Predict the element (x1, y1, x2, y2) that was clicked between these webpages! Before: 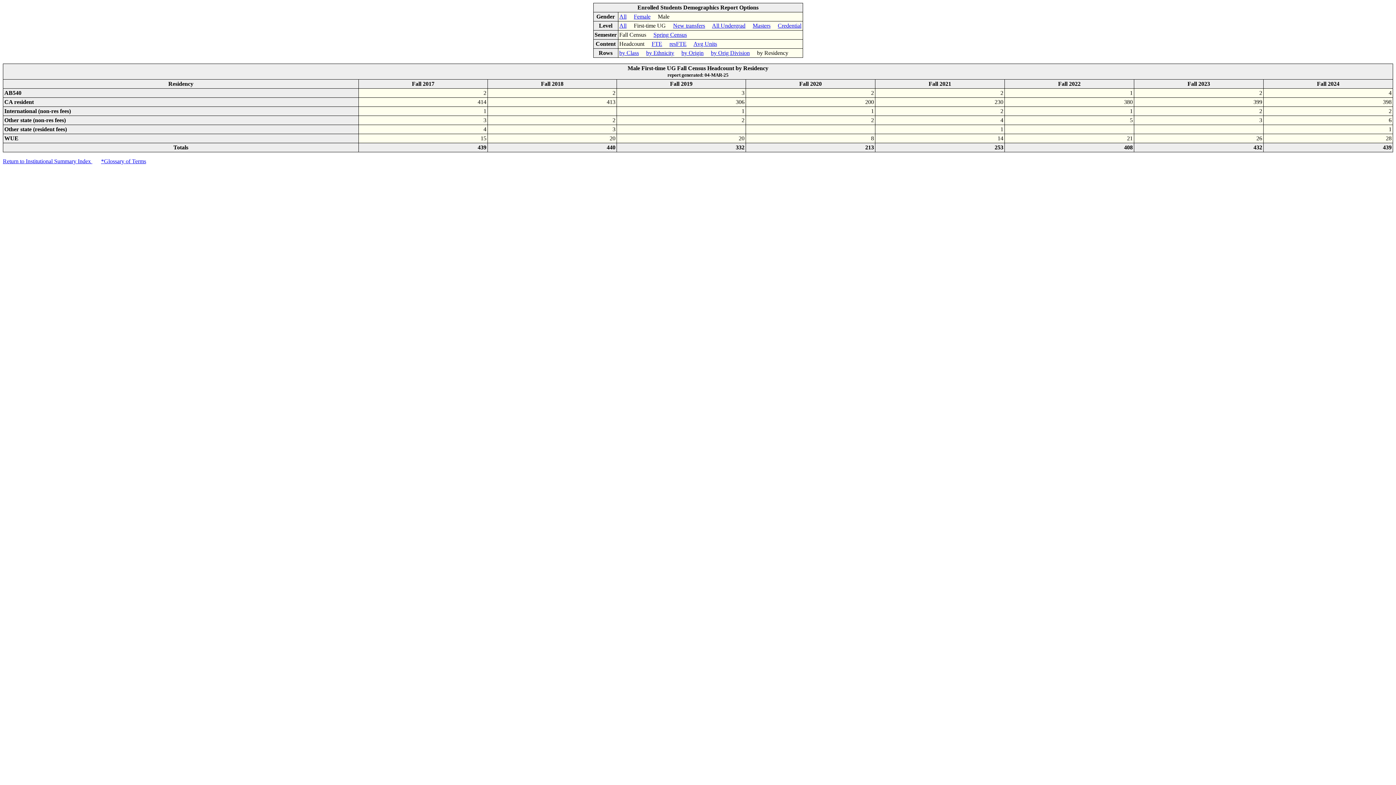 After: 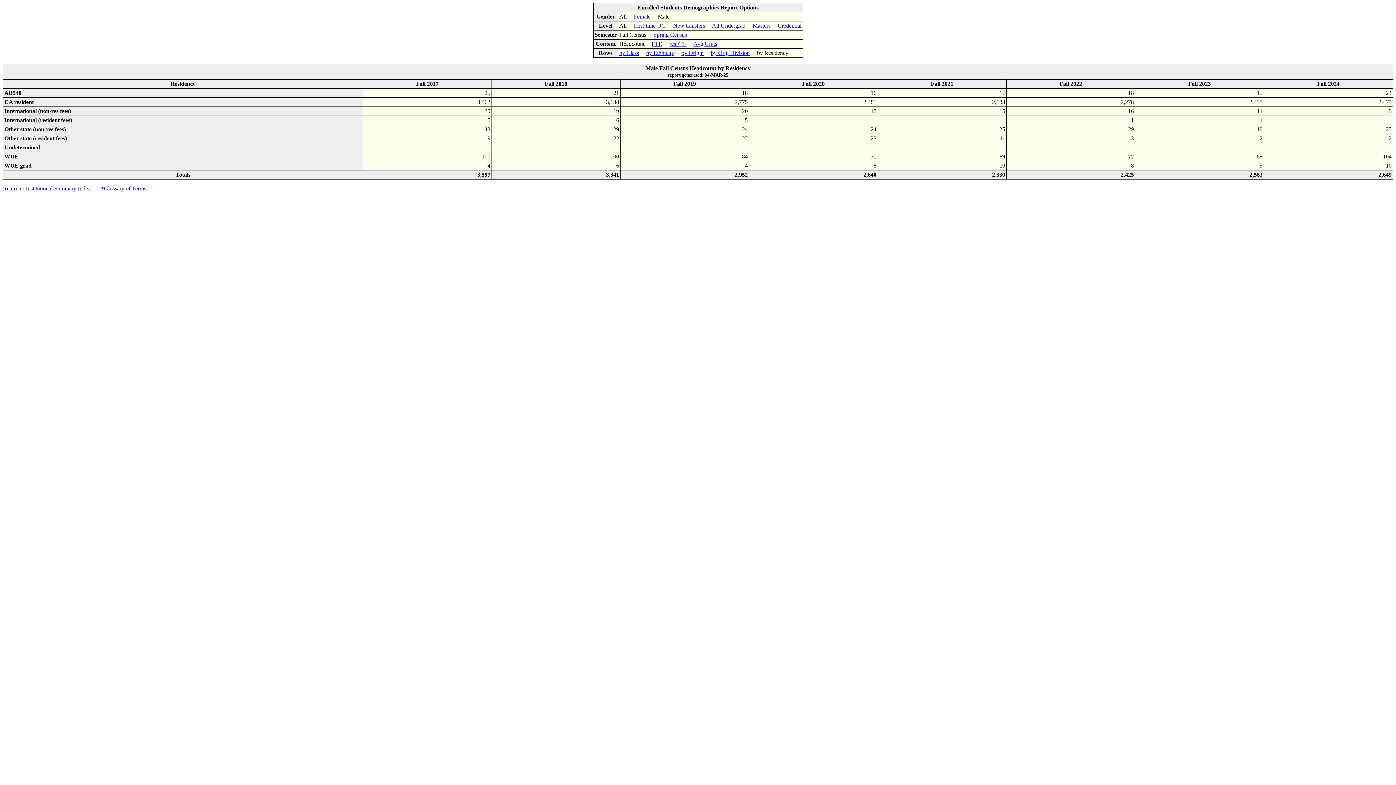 Action: bbox: (619, 22, 626, 28) label: All